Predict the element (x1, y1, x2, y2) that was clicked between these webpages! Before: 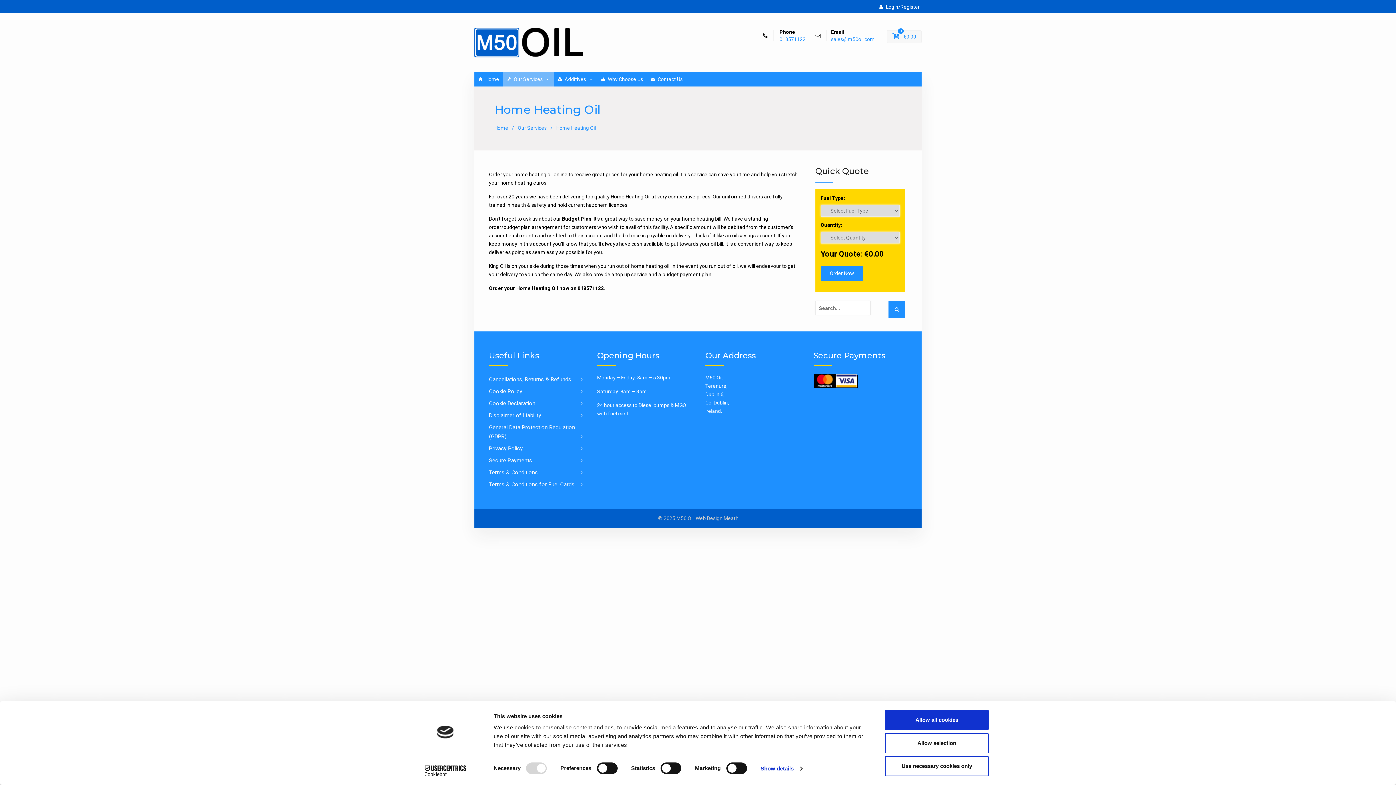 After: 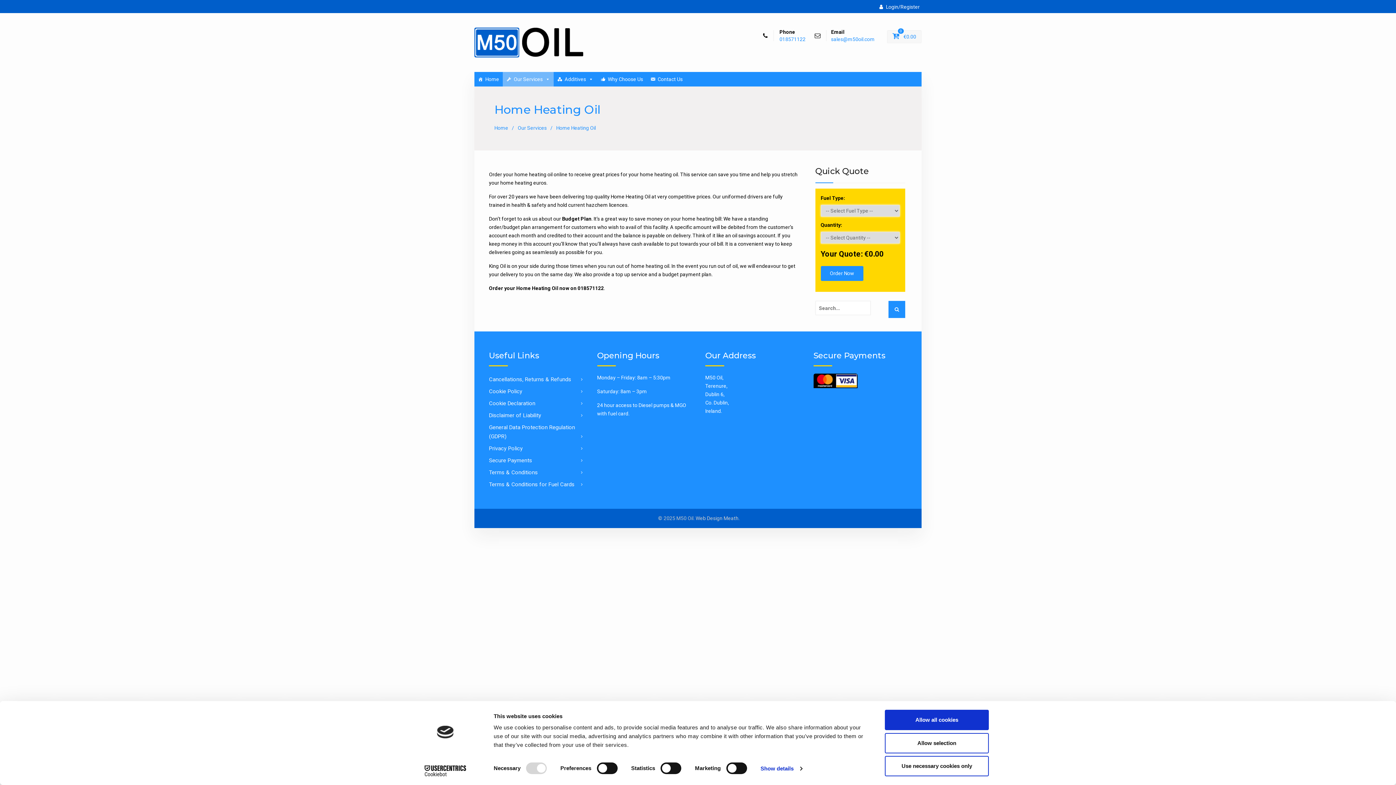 Action: label: 018571122 bbox: (779, 37, 805, 41)